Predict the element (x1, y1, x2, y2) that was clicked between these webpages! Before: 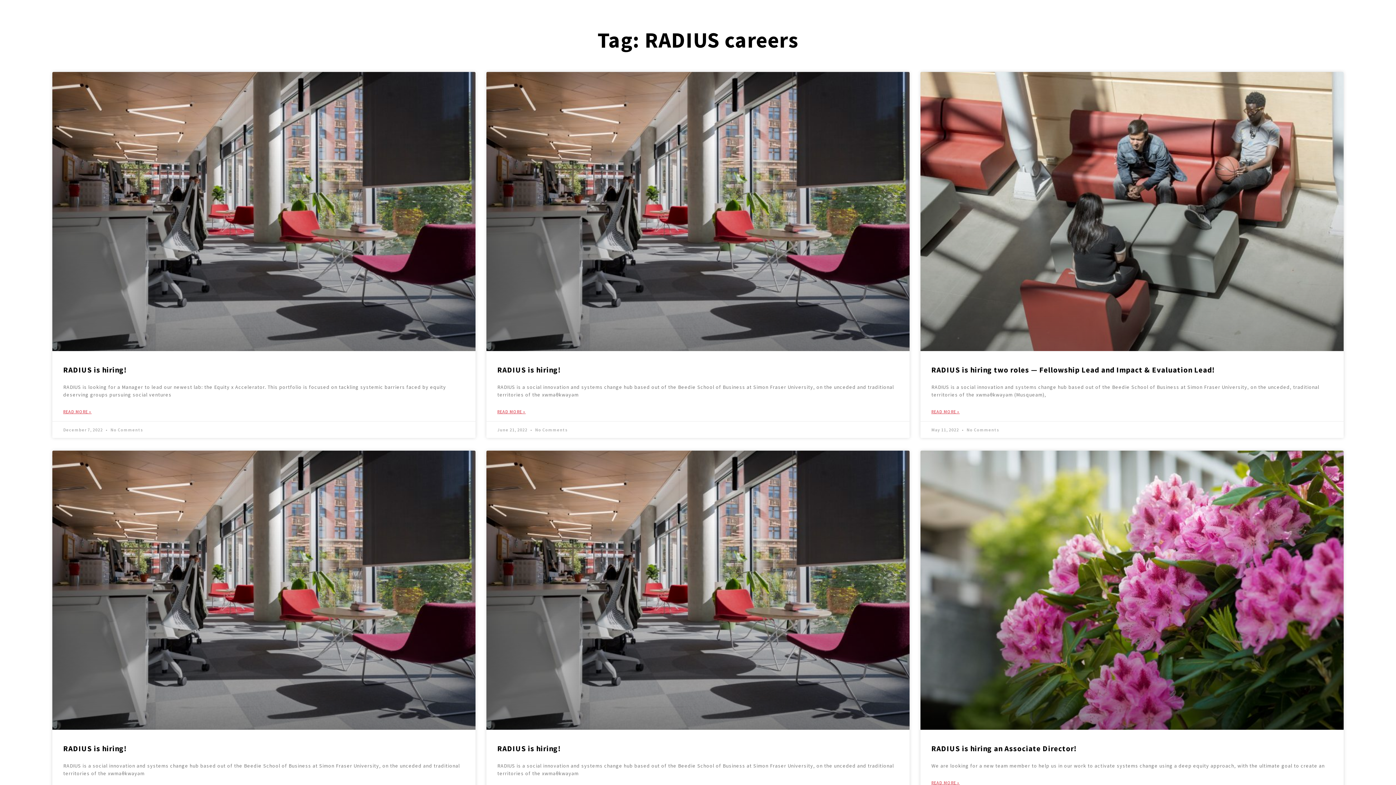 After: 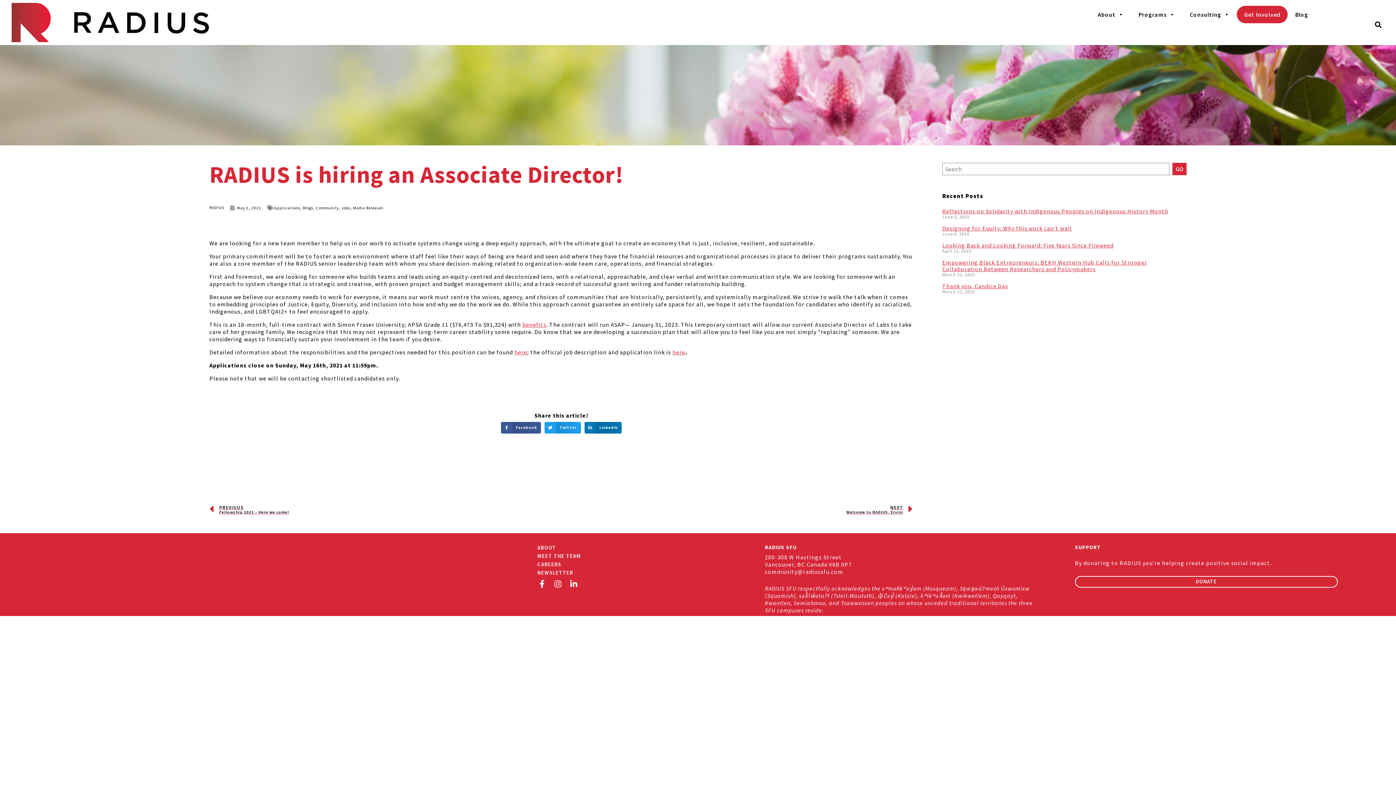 Action: bbox: (931, 780, 960, 785) label: READ MORE »